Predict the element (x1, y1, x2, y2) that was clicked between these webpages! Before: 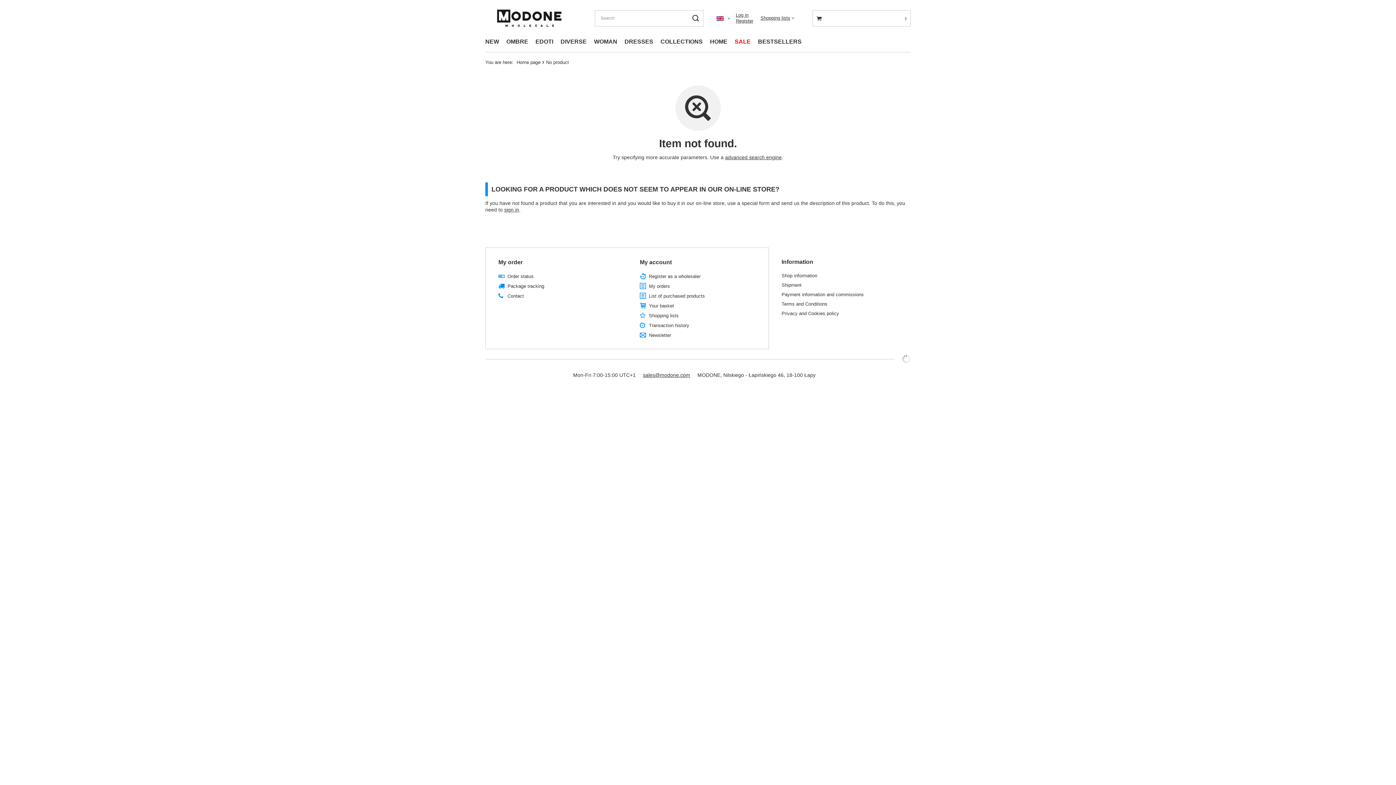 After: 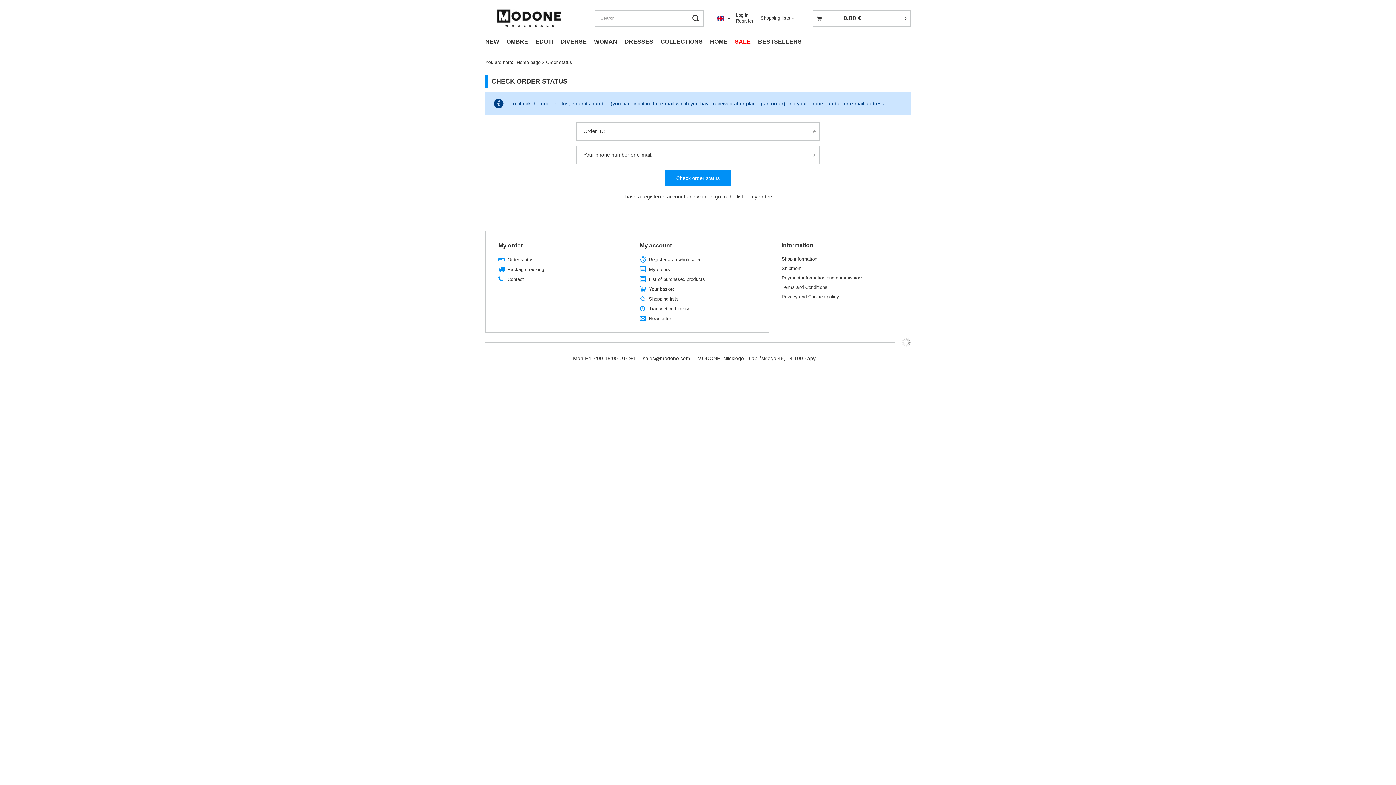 Action: bbox: (507, 283, 609, 289) label: Package tracking